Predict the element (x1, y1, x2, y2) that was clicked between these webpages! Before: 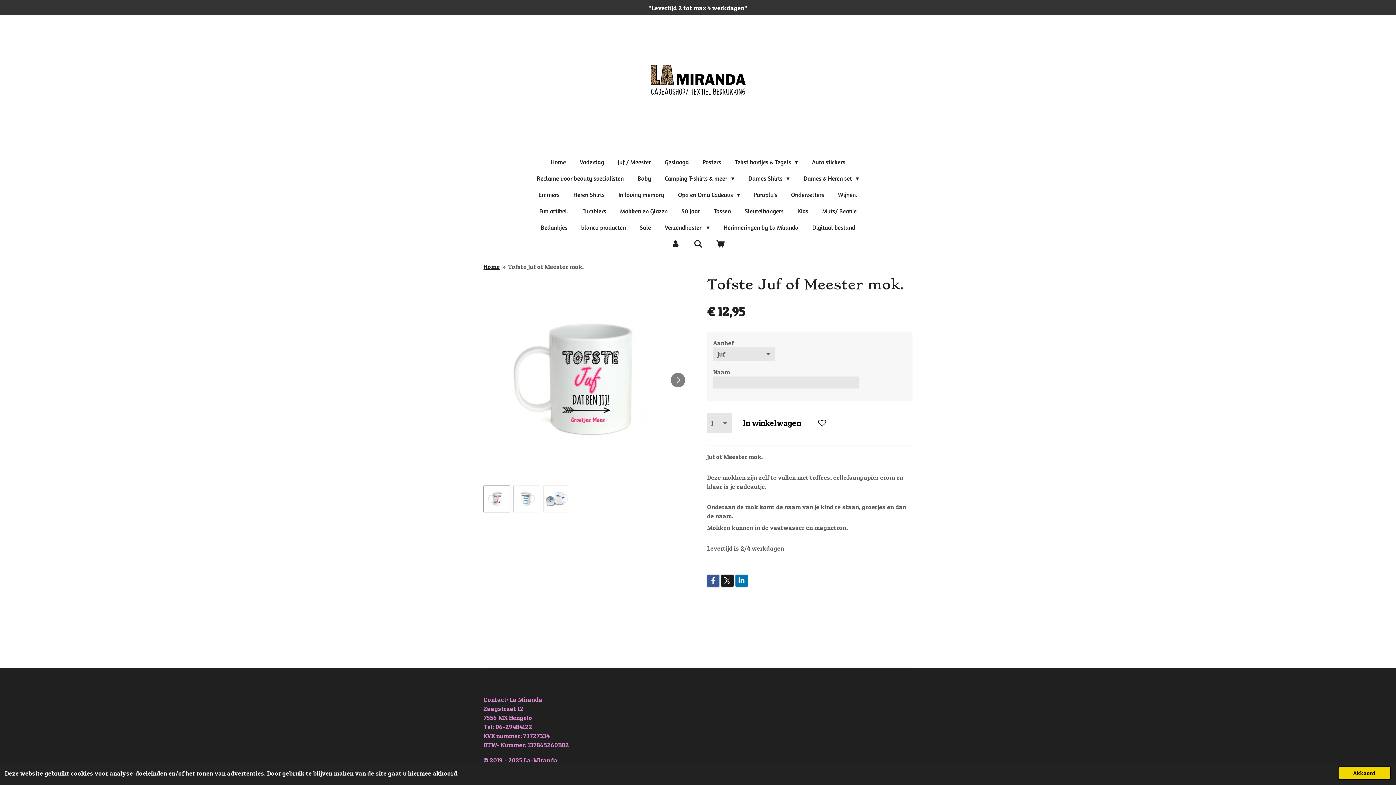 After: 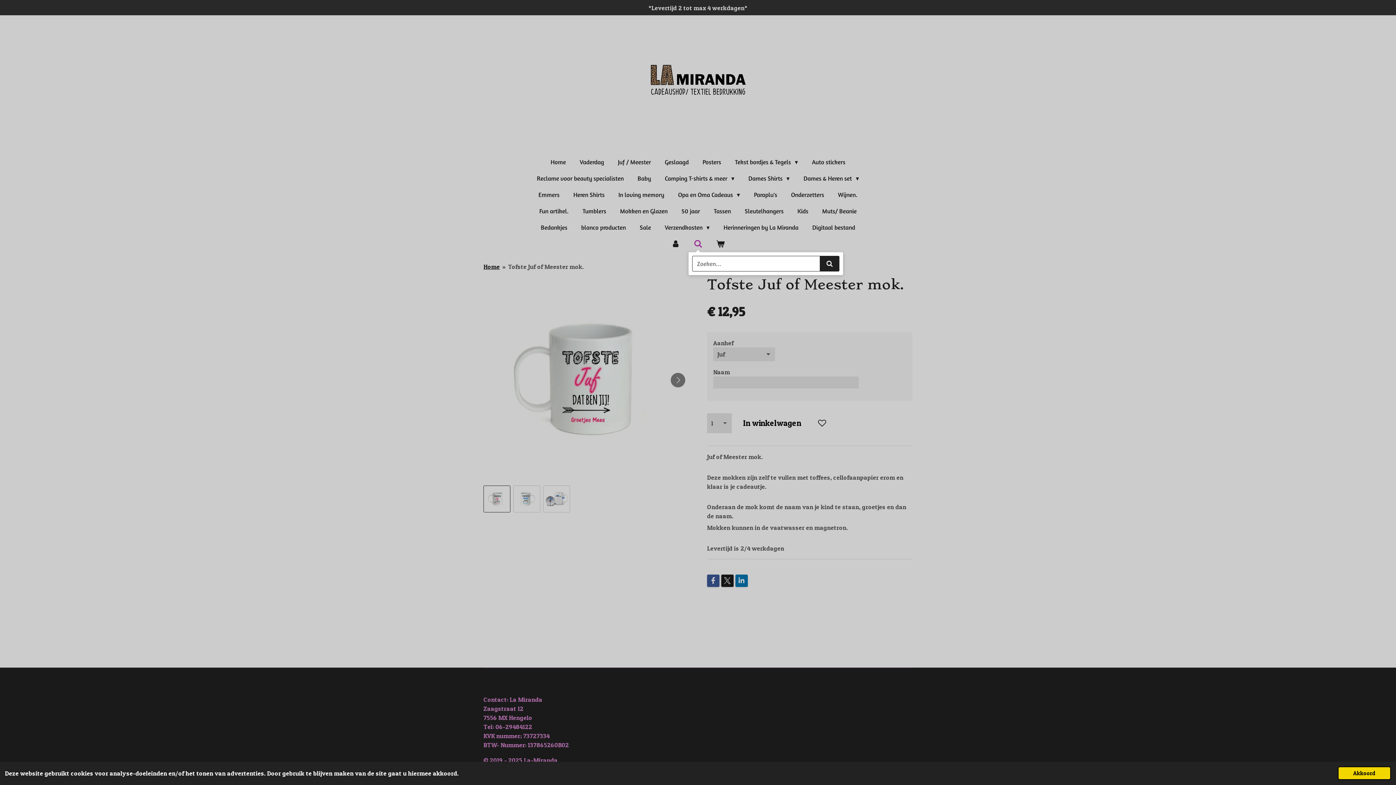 Action: bbox: (688, 237, 707, 250)